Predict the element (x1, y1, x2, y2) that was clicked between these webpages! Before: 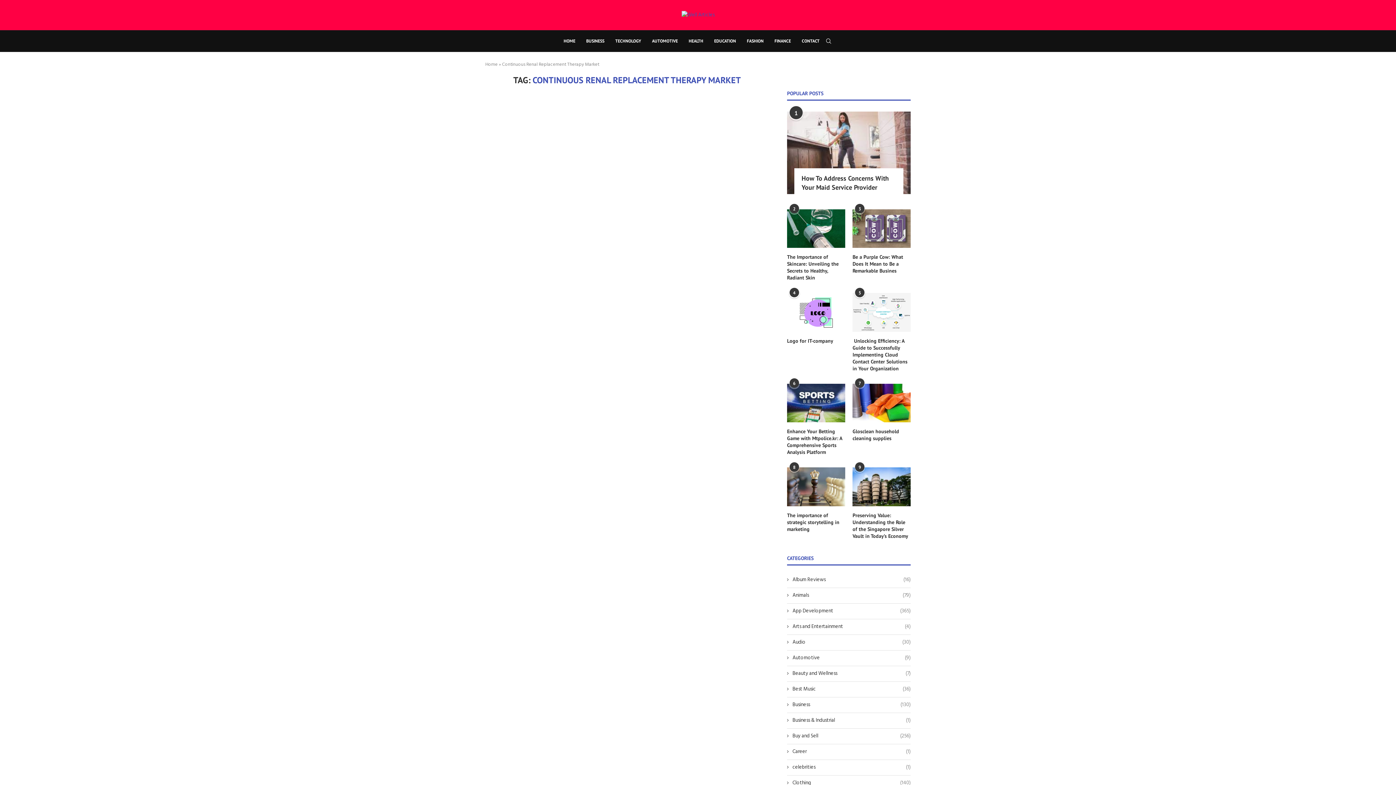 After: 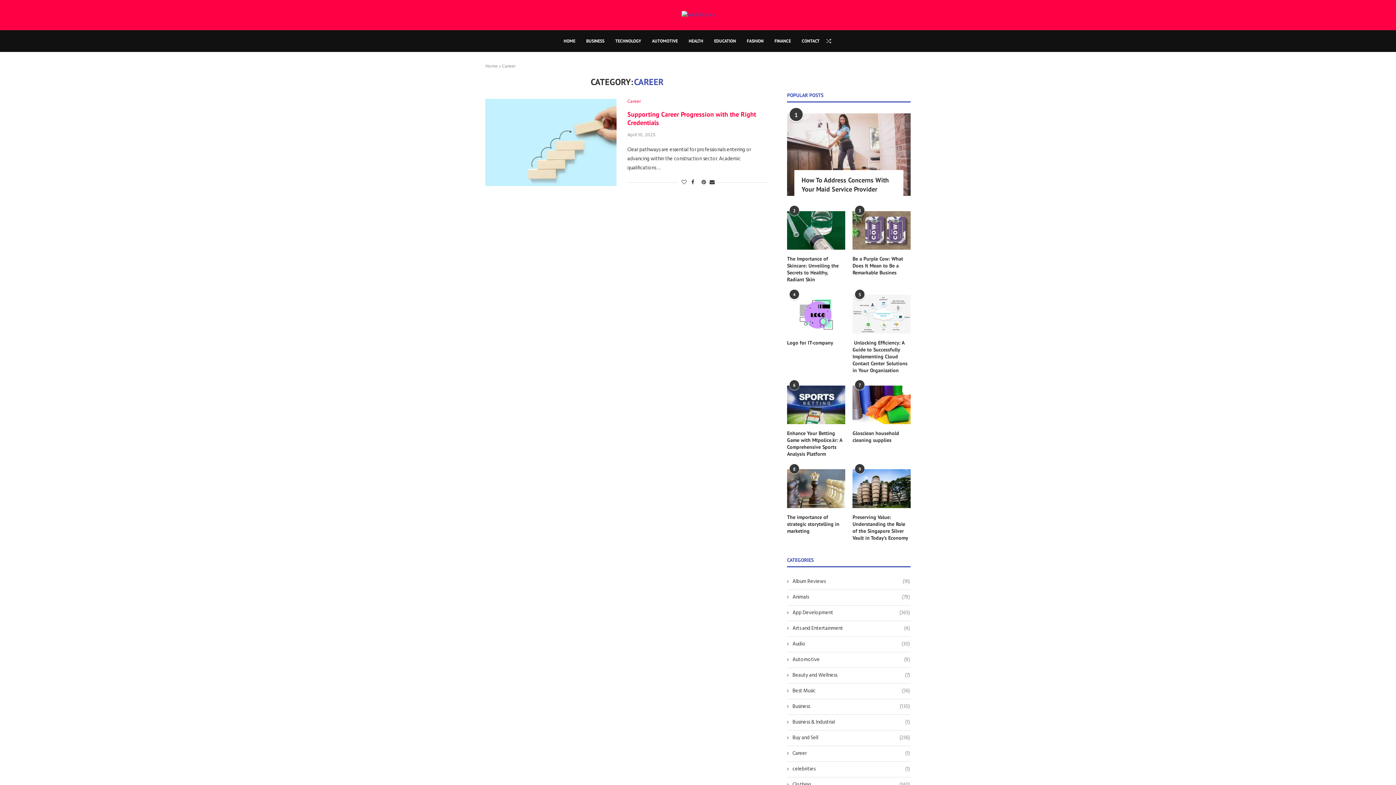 Action: bbox: (787, 748, 910, 755) label: Career
(1)